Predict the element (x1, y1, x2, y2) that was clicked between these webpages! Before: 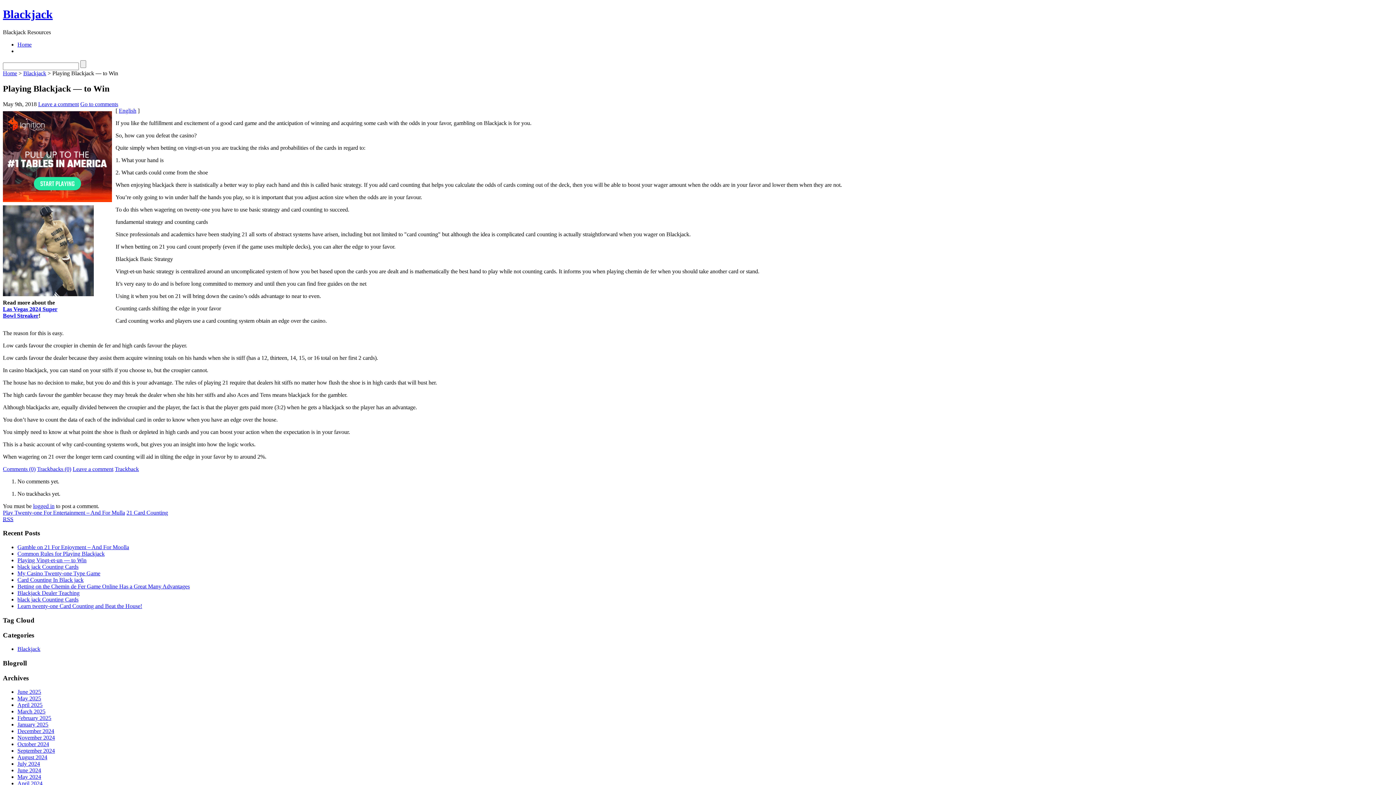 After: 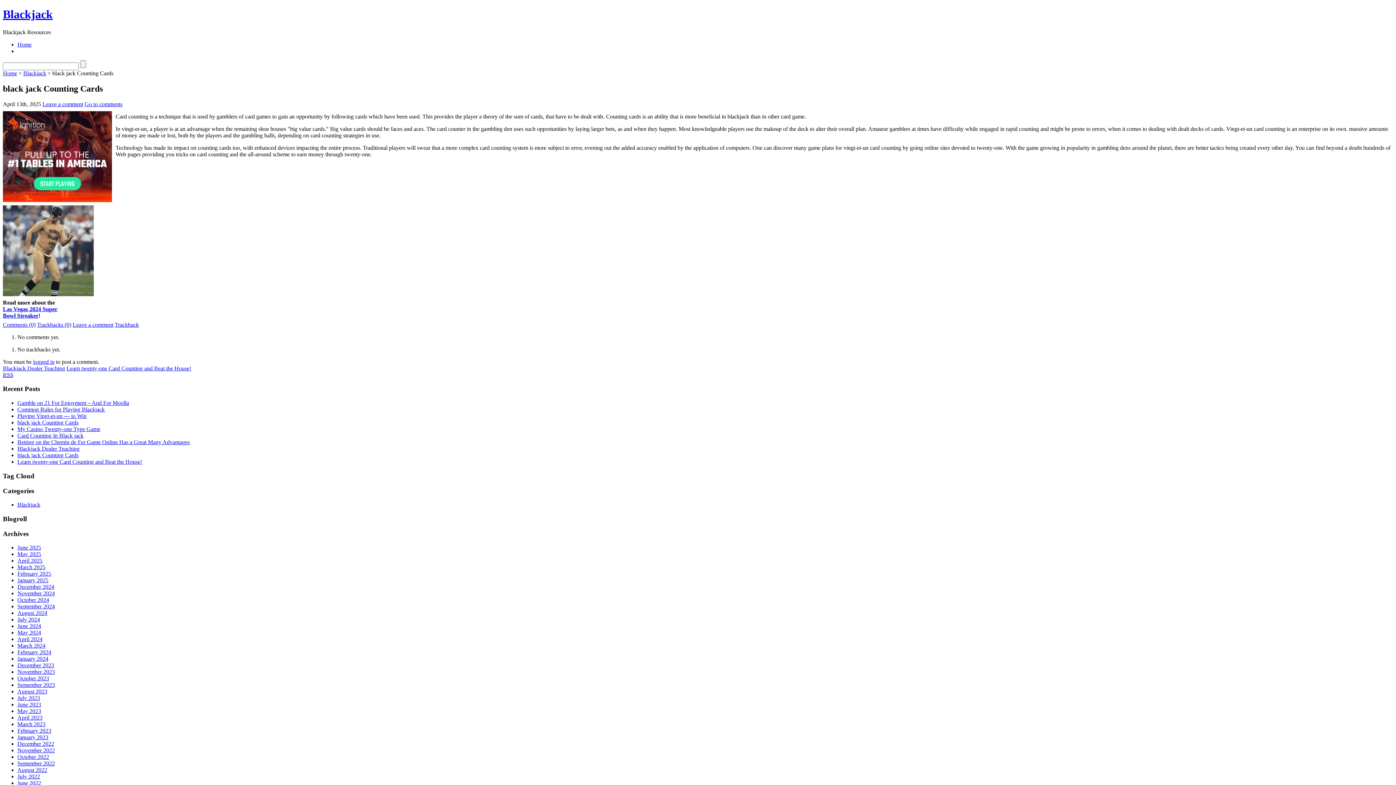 Action: bbox: (17, 596, 78, 602) label: black jack Counting Cards